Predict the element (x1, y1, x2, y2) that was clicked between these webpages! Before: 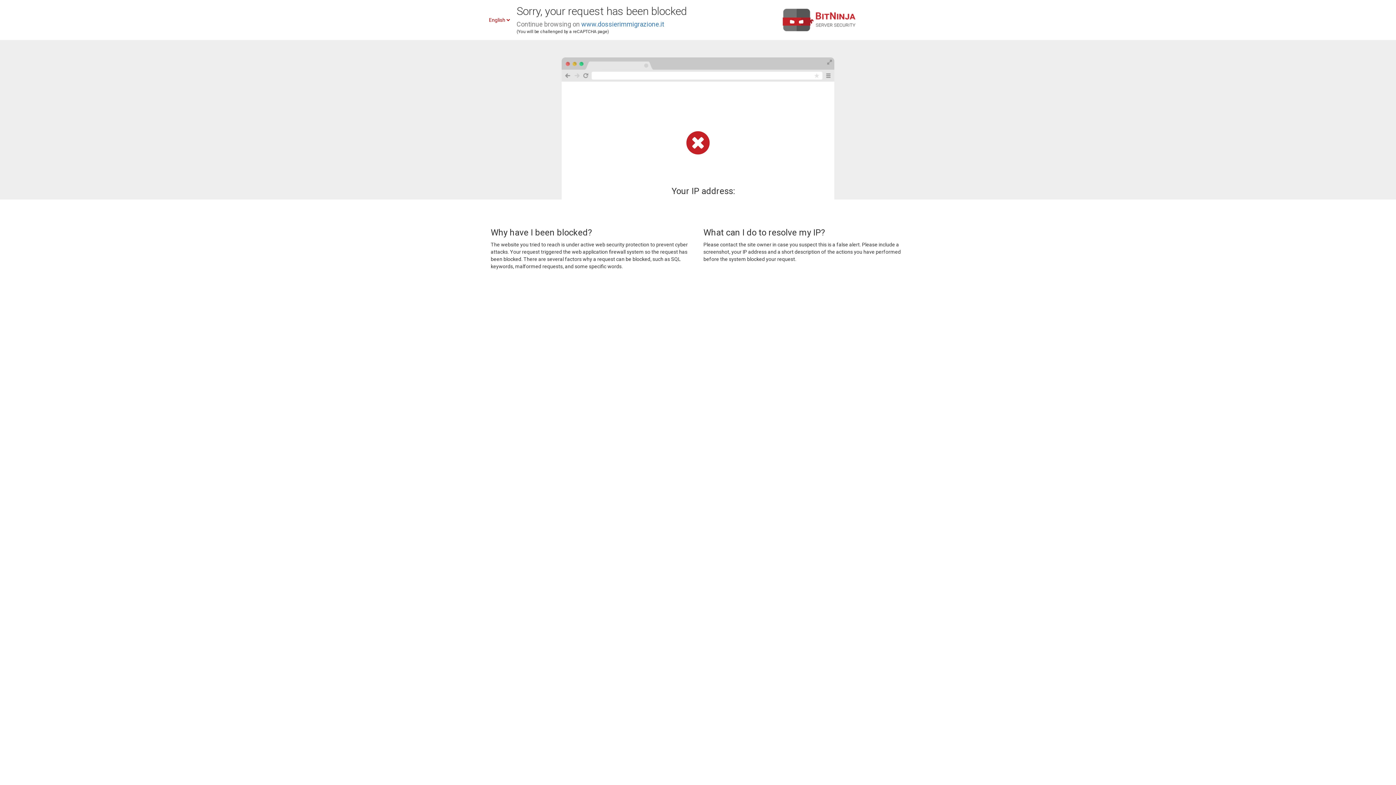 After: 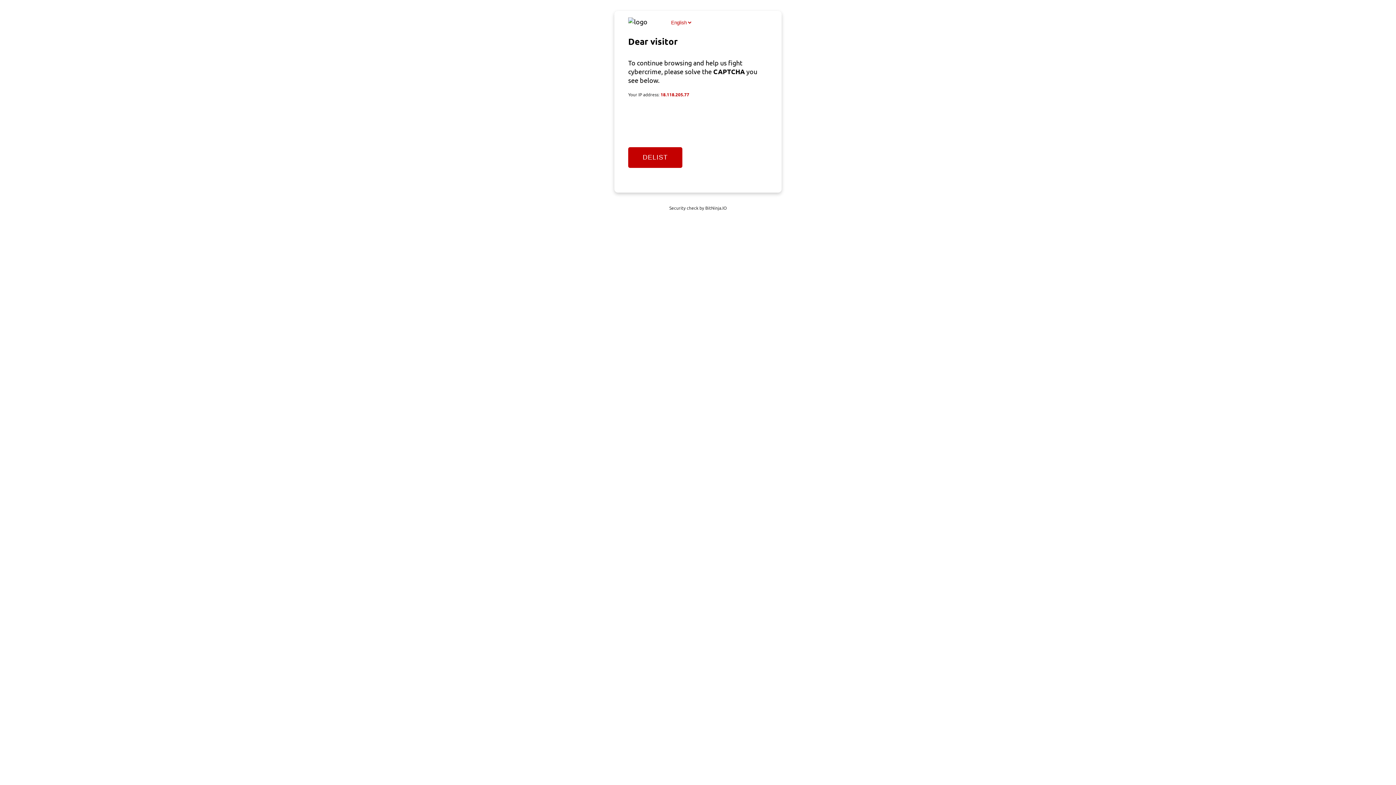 Action: bbox: (581, 20, 664, 28) label: www.dossierimmigrazione.it